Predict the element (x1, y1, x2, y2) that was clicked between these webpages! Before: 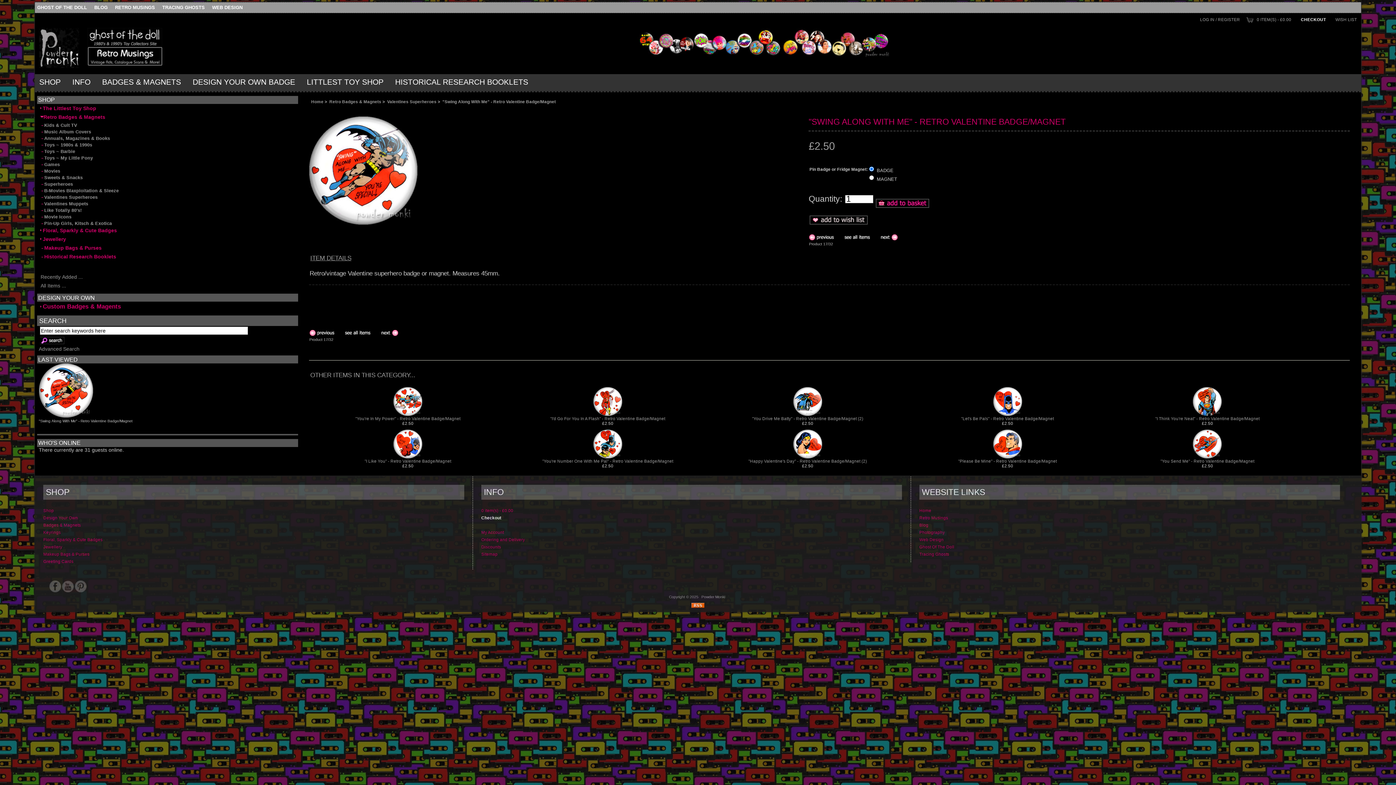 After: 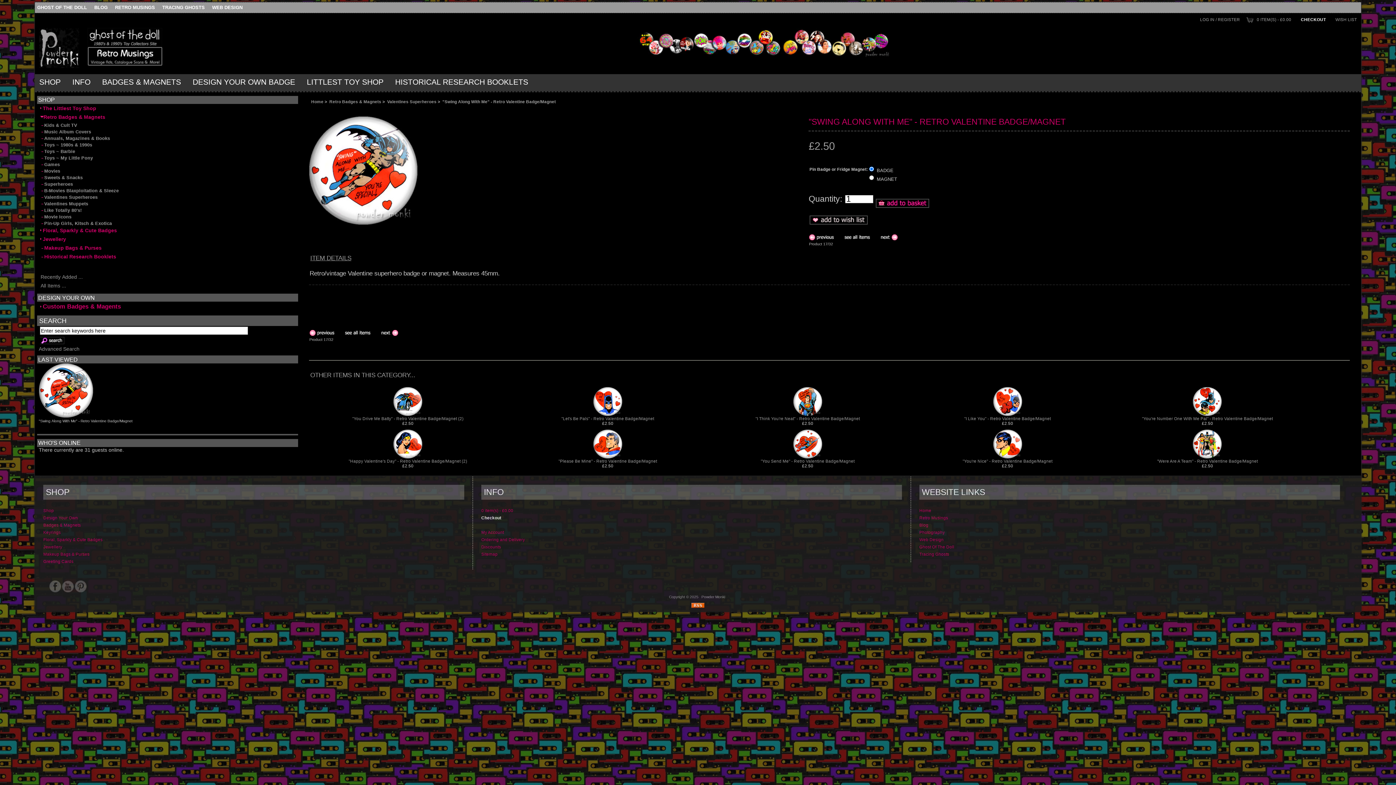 Action: bbox: (38, 416, 93, 420)